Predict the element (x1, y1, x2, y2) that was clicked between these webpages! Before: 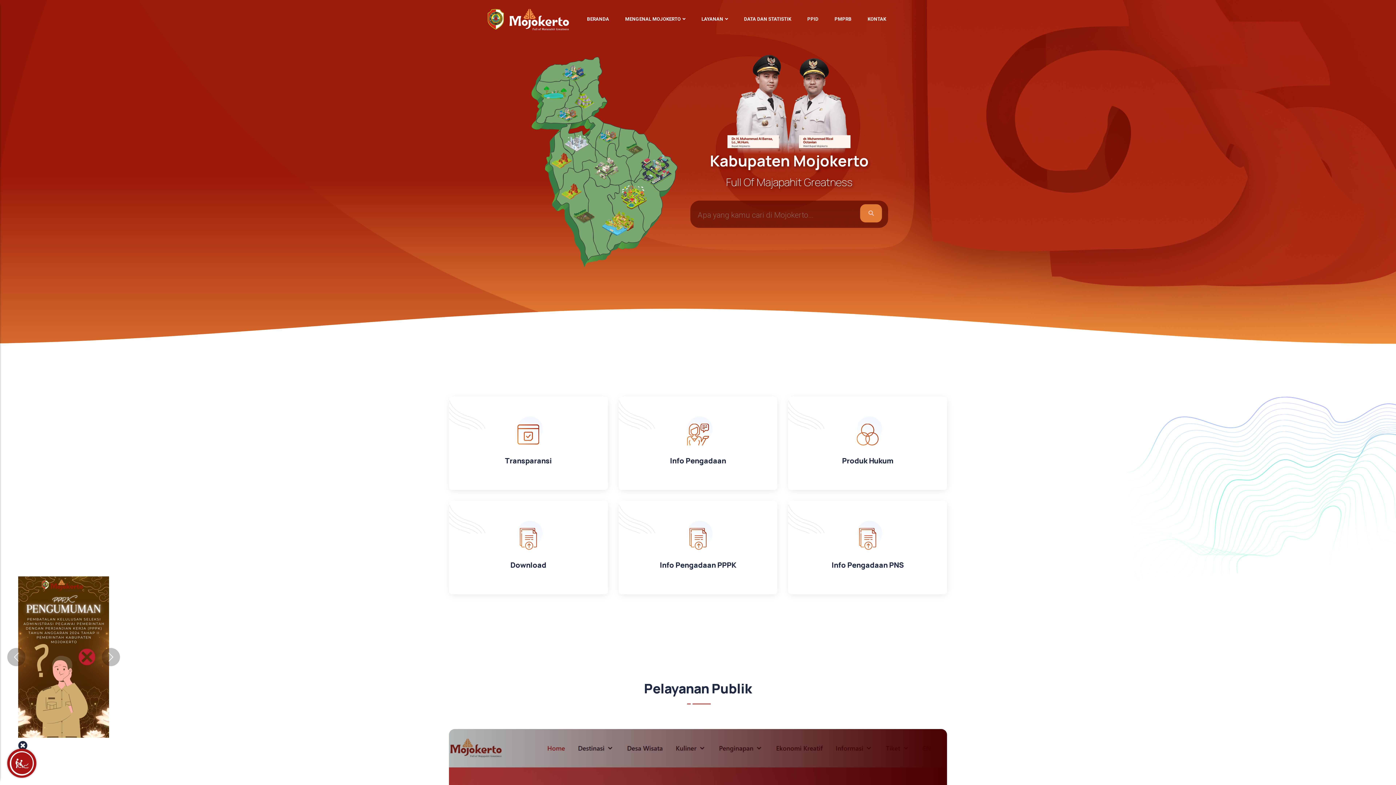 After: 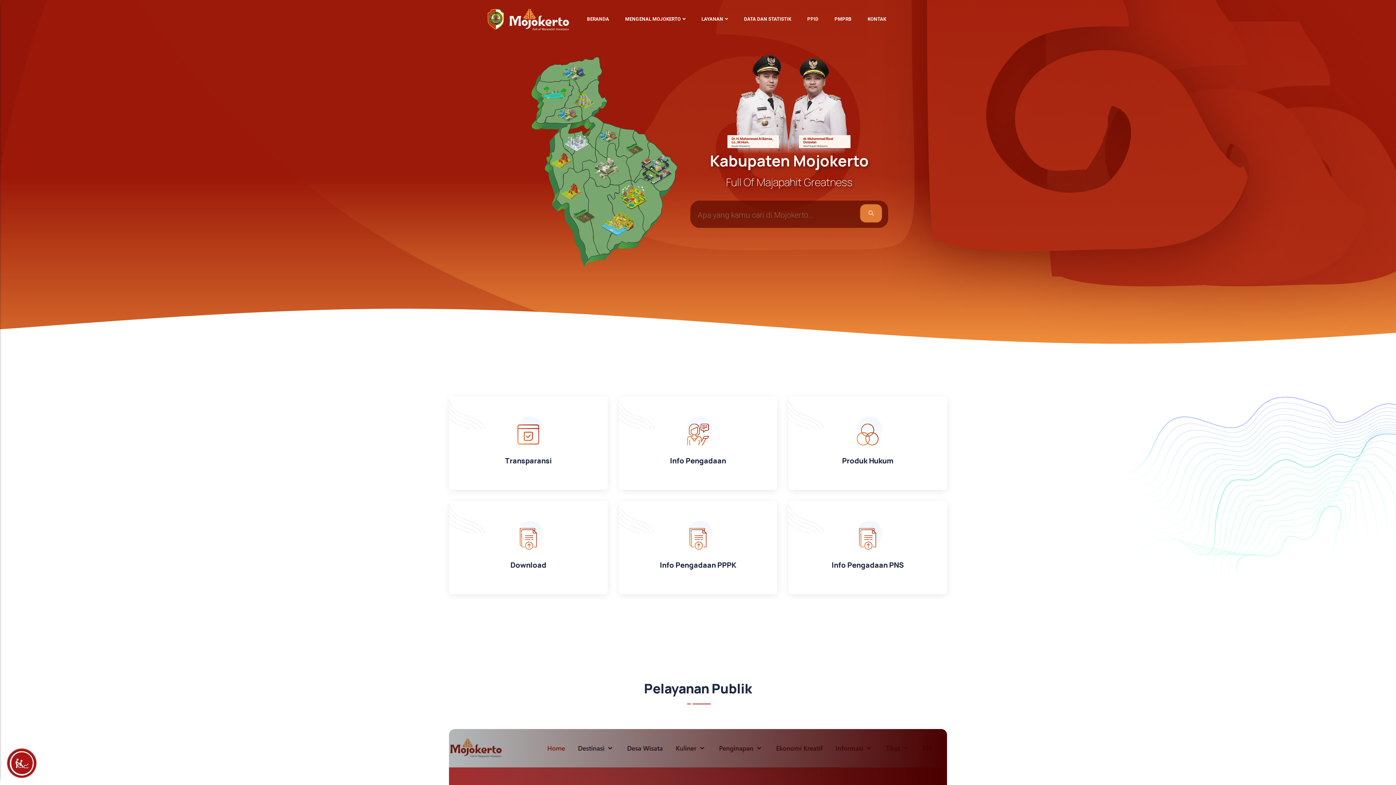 Action: bbox: (18, 576, 109, 738)